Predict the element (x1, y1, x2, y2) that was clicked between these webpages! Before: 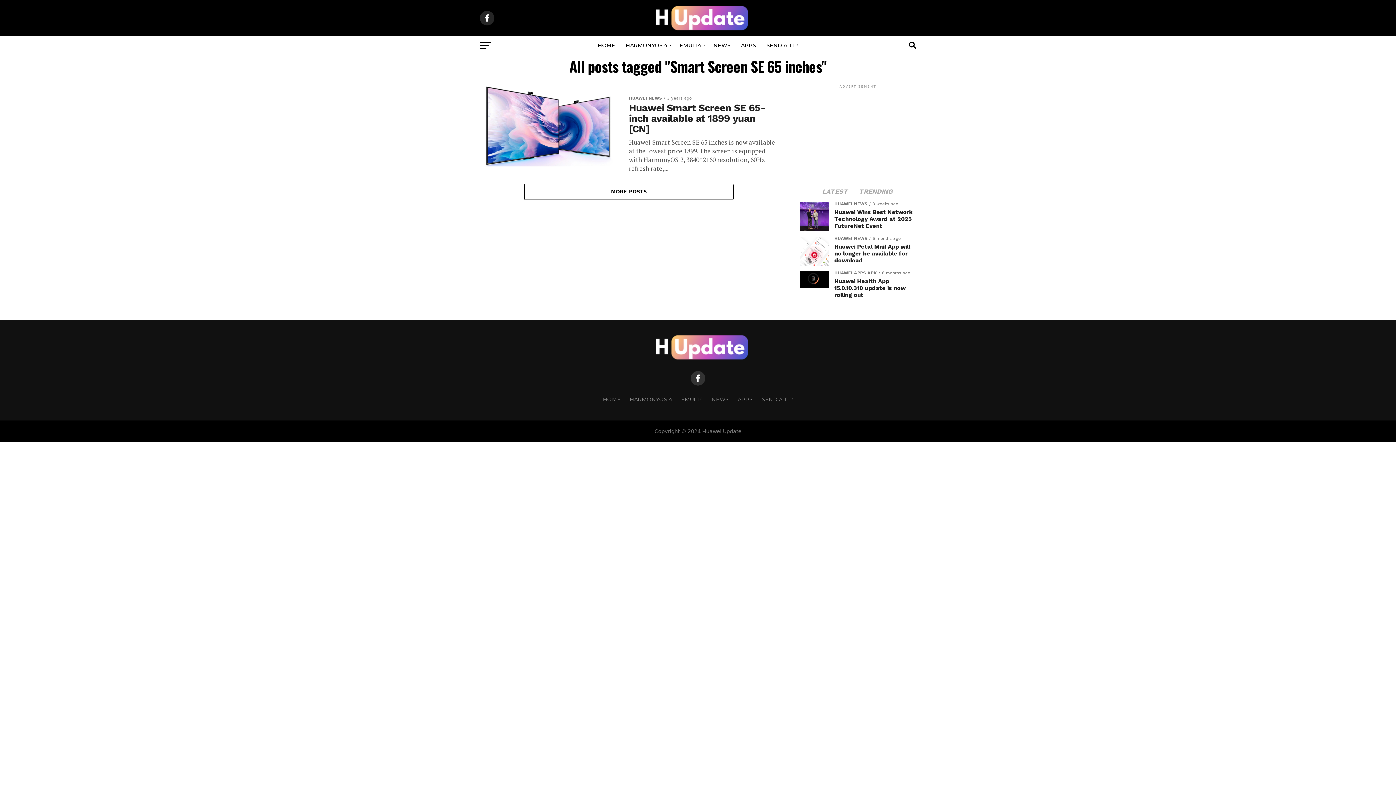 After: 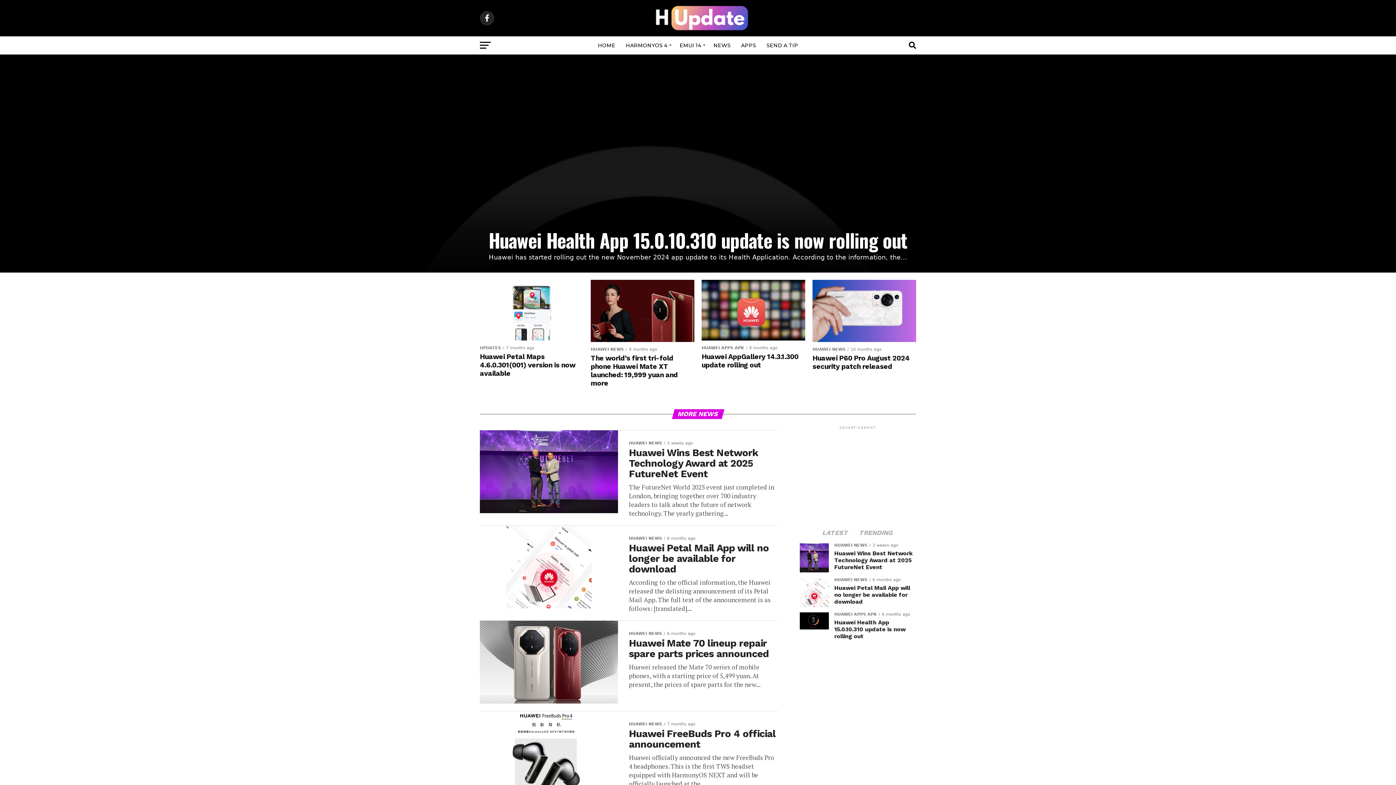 Action: bbox: (634, 25, 761, 32)